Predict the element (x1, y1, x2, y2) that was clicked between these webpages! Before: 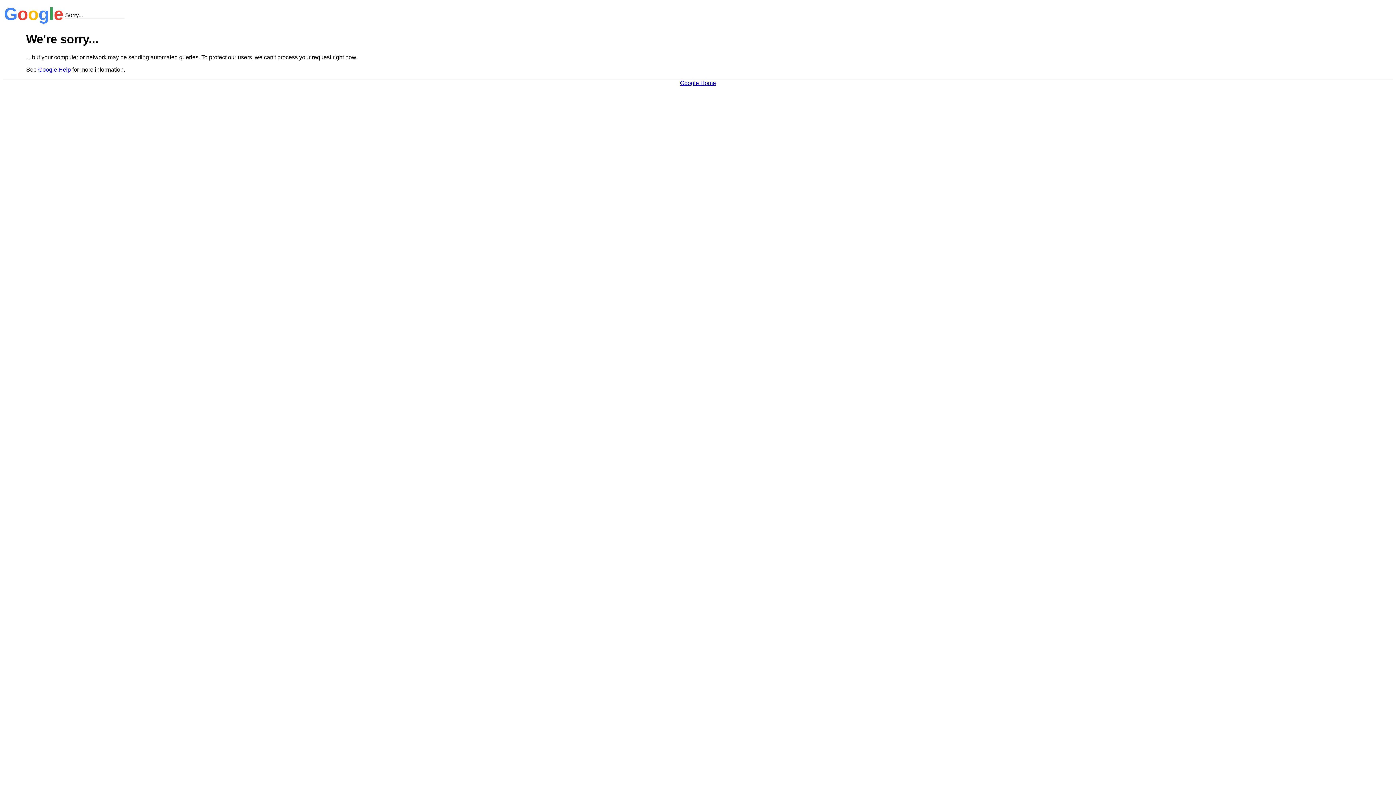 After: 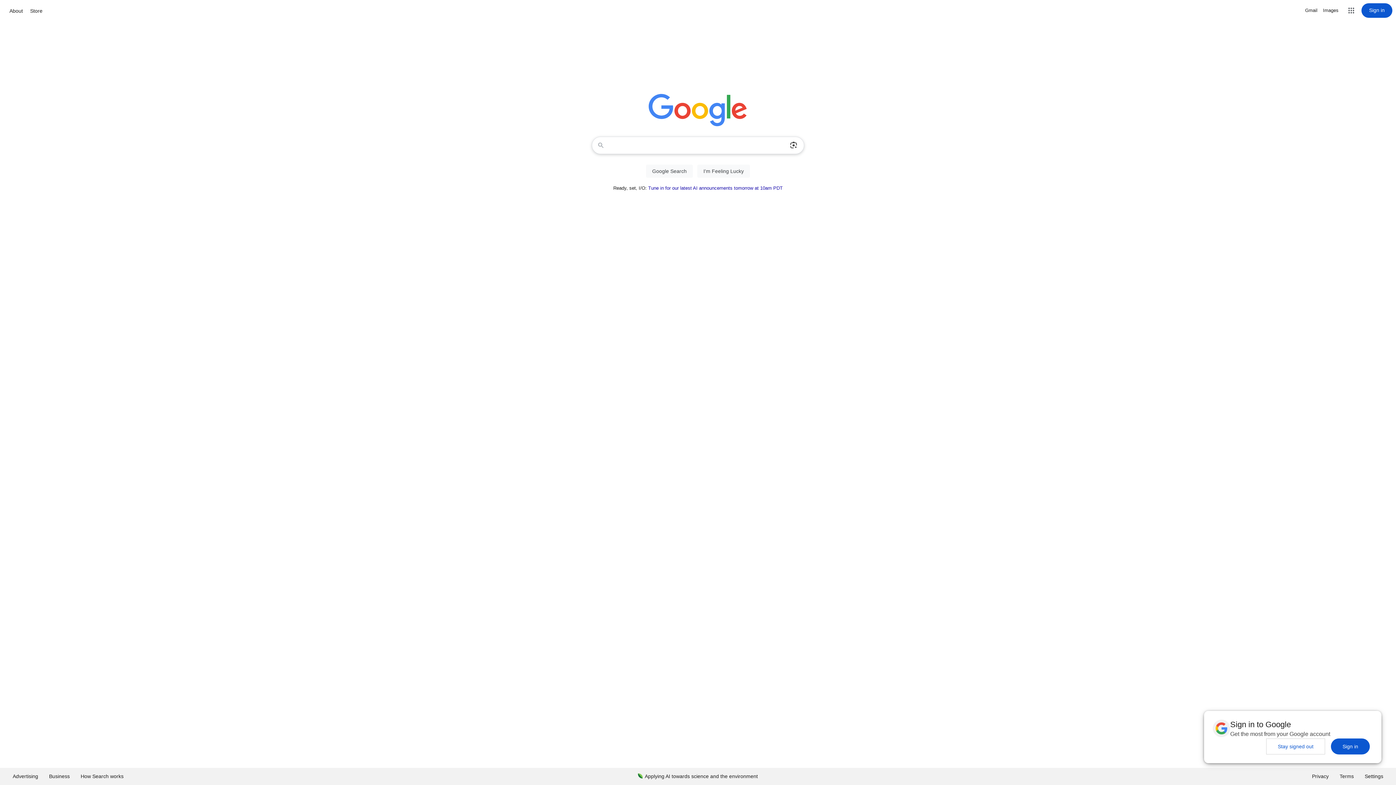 Action: bbox: (680, 79, 716, 86) label: Google Home